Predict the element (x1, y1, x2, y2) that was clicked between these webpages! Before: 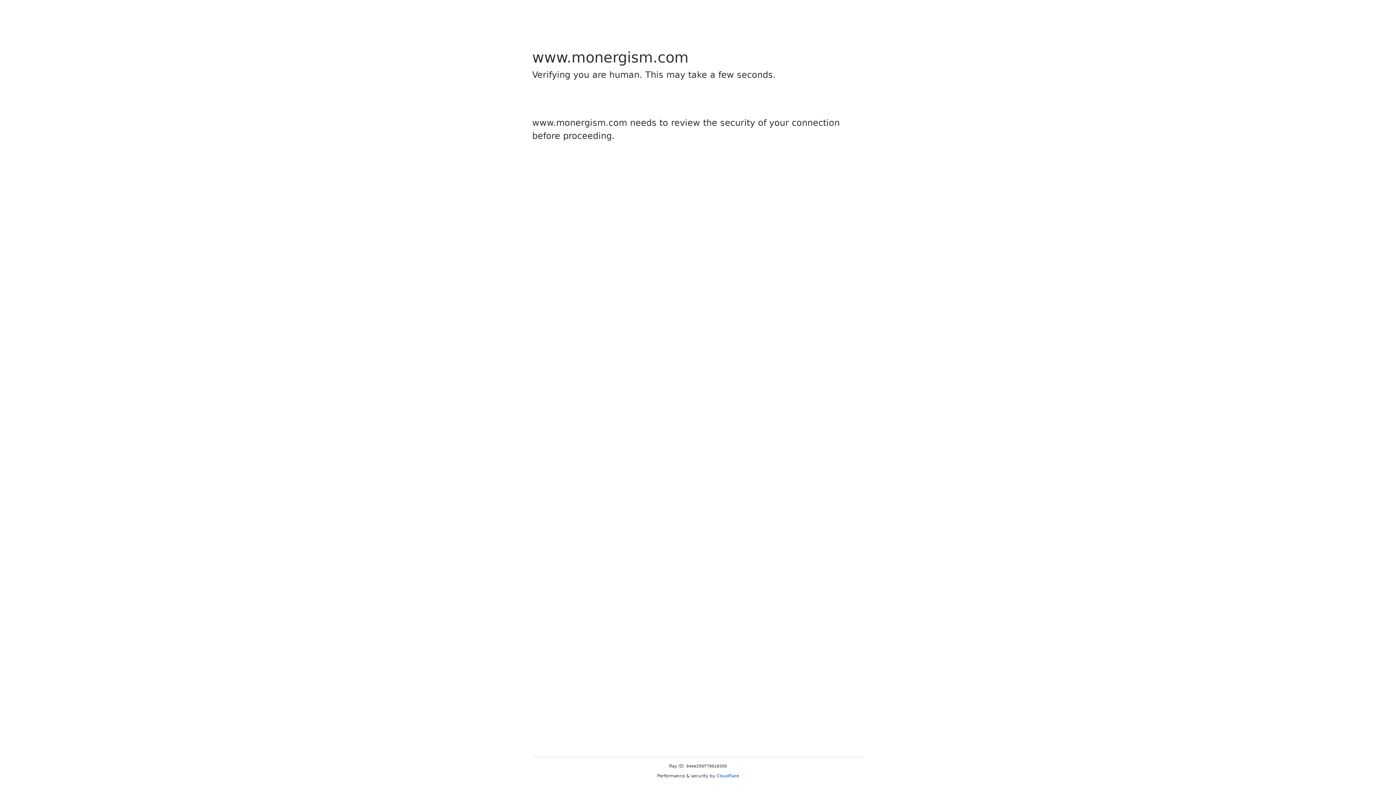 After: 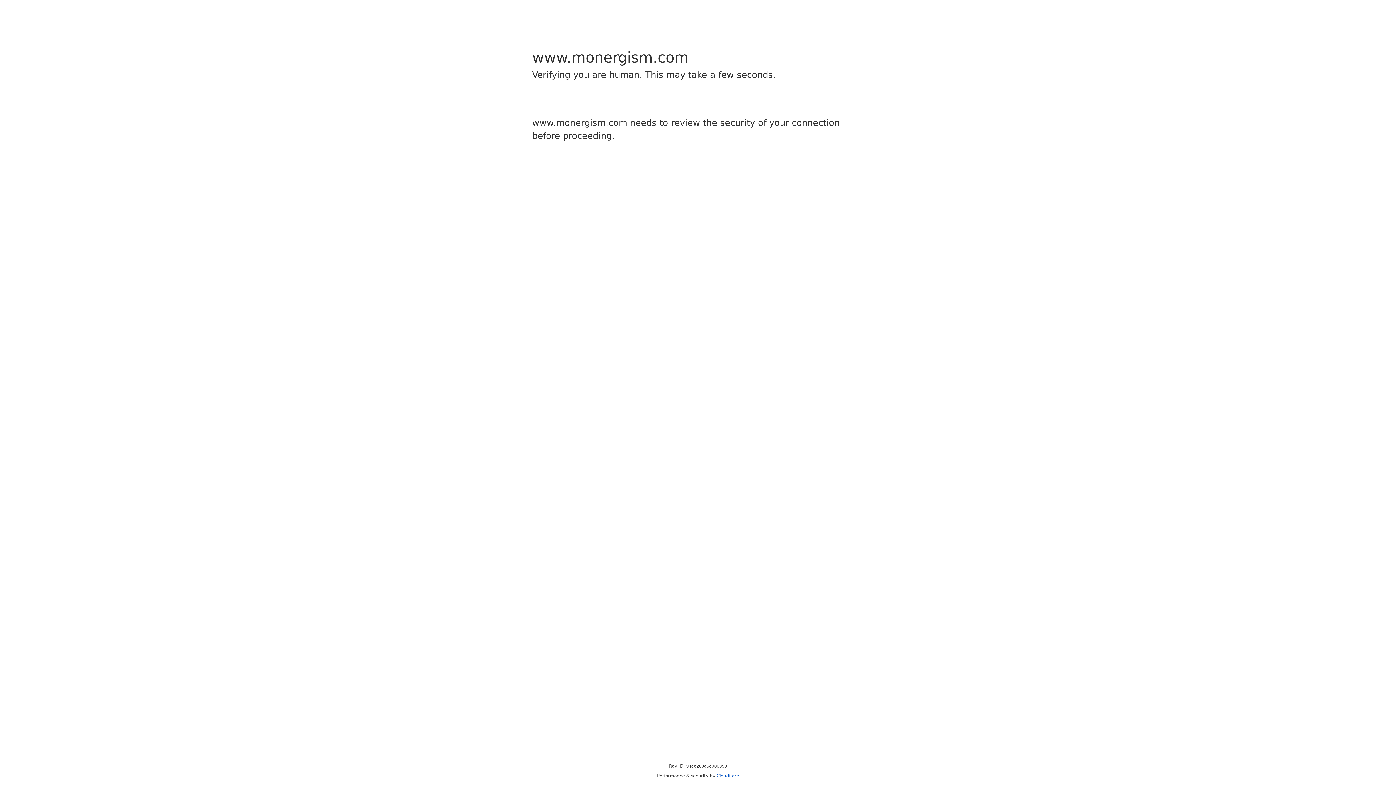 Action: bbox: (716, 773, 739, 778) label: Cloudflare